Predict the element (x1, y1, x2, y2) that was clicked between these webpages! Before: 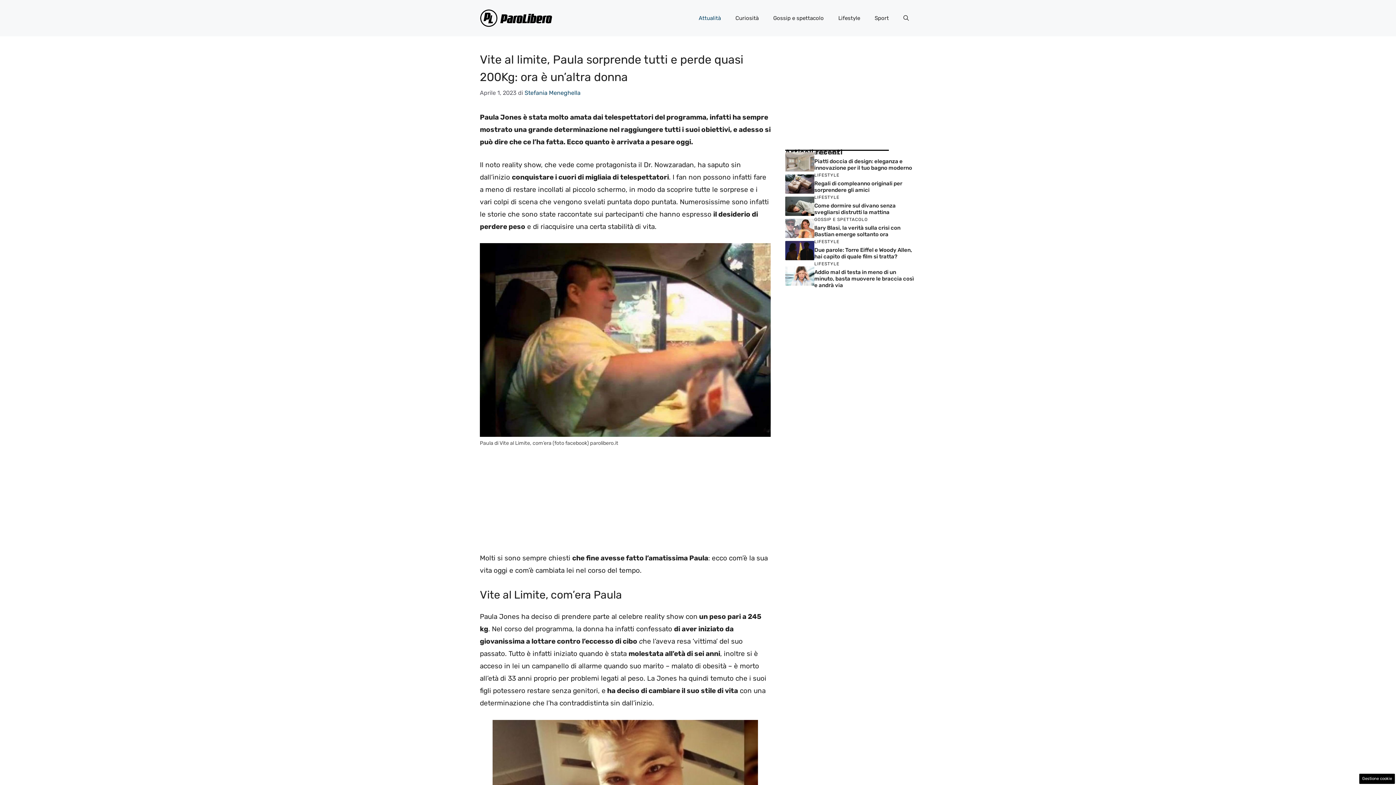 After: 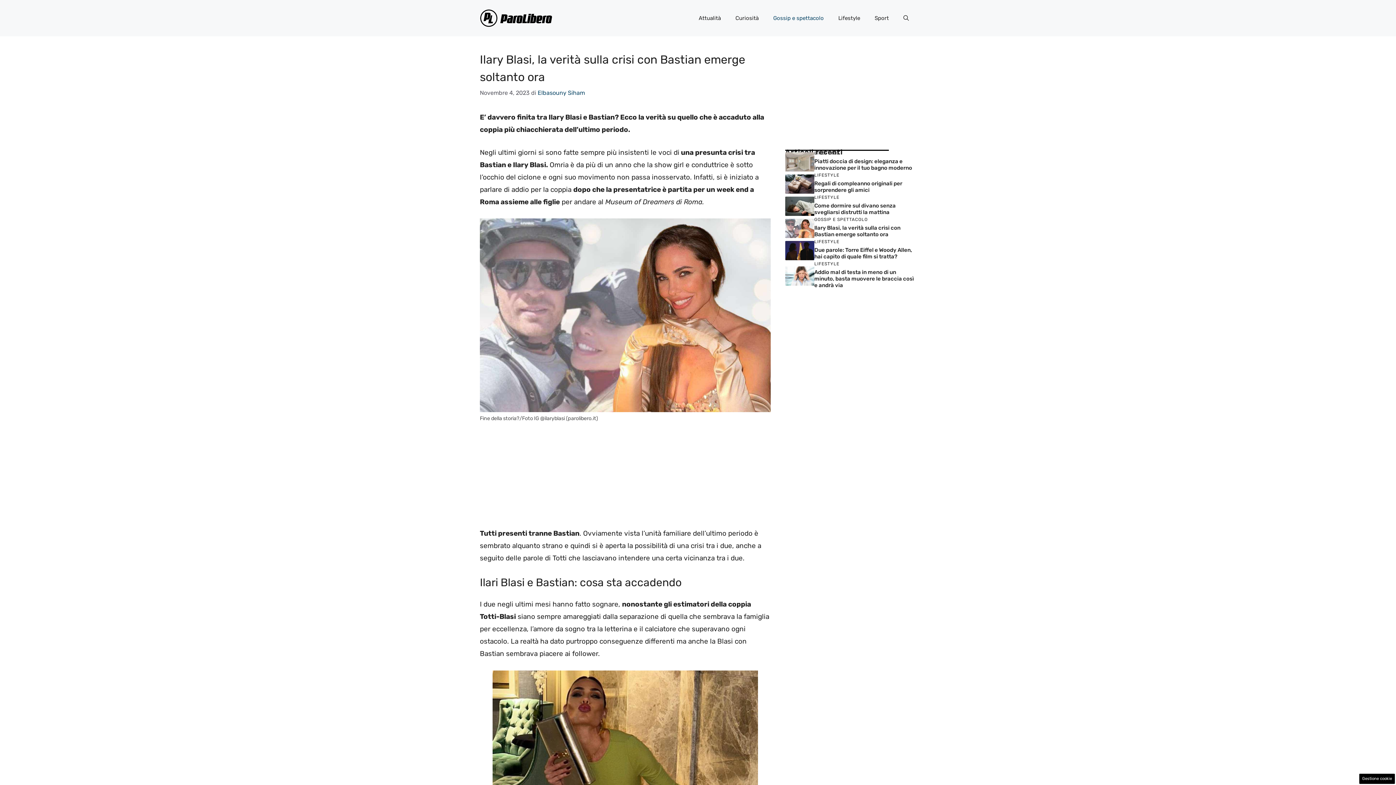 Action: bbox: (814, 224, 900, 237) label: Ilary Blasi, la verità sulla crisi con Bastian emerge soltanto ora